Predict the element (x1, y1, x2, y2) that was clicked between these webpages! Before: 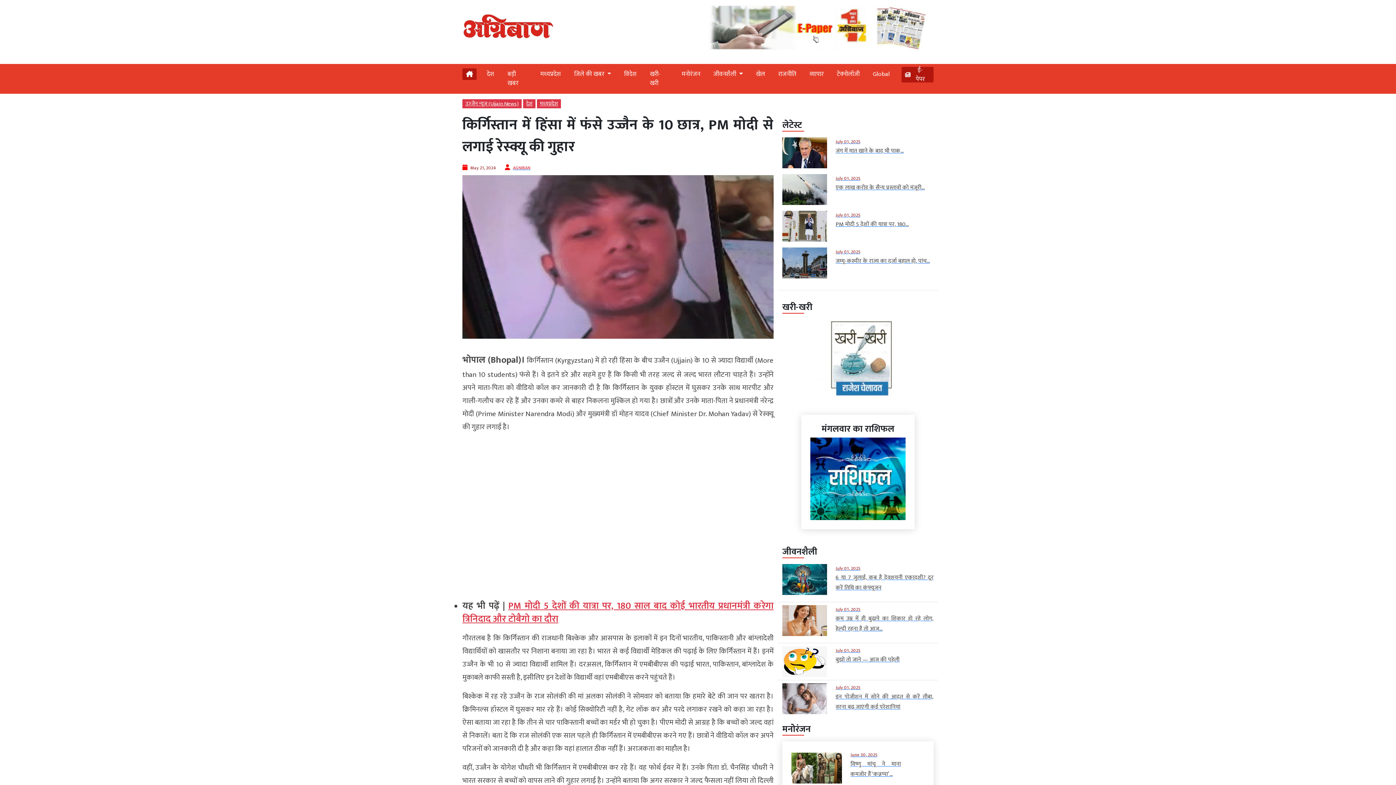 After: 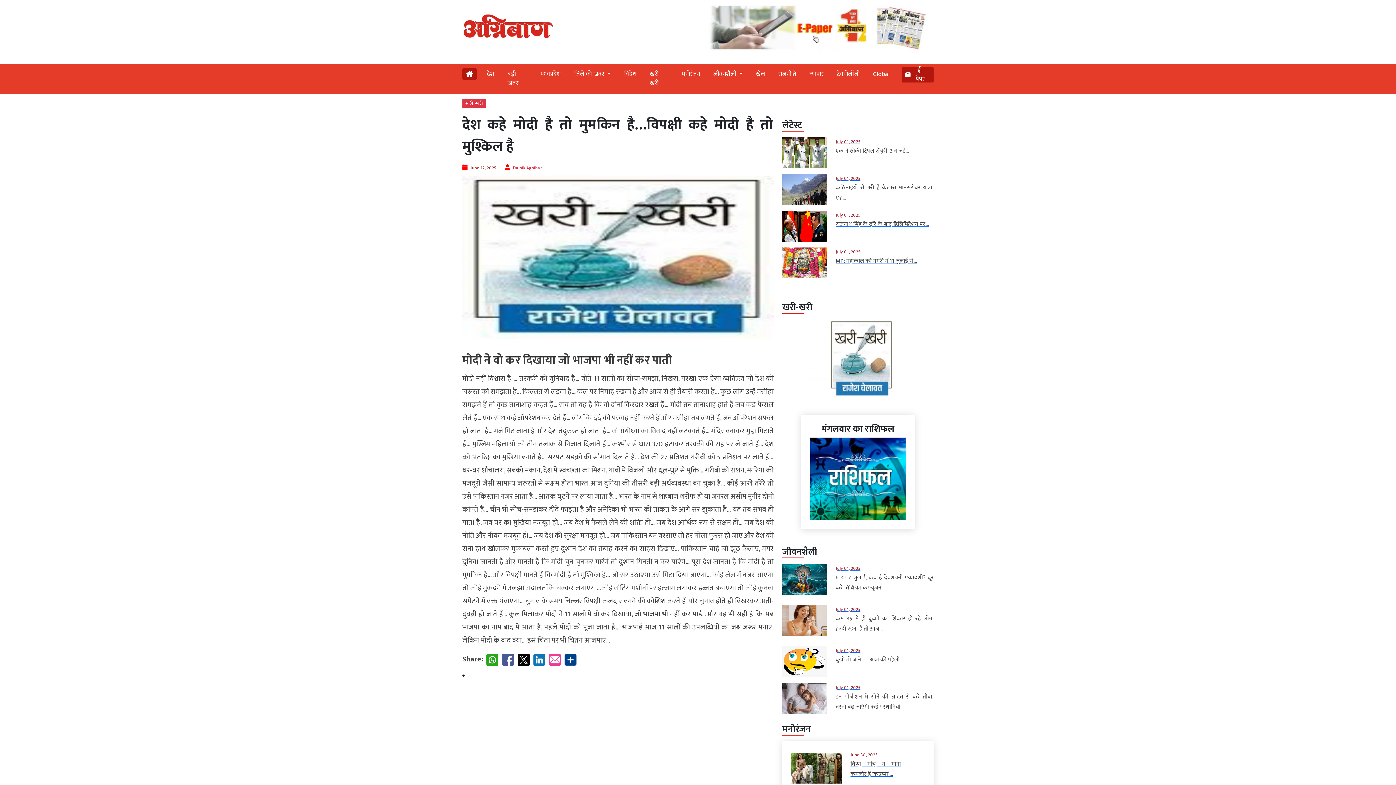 Action: bbox: (782, 319, 933, 397)